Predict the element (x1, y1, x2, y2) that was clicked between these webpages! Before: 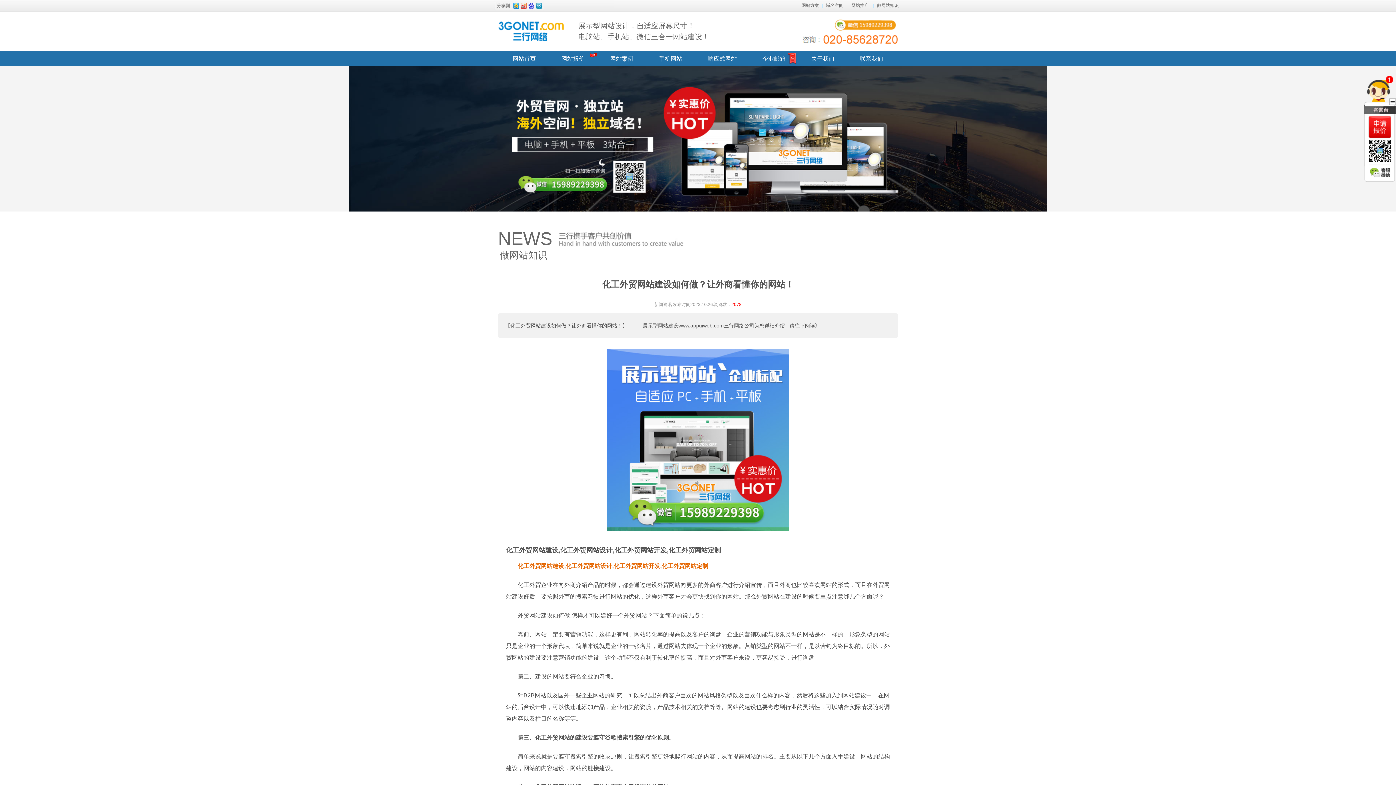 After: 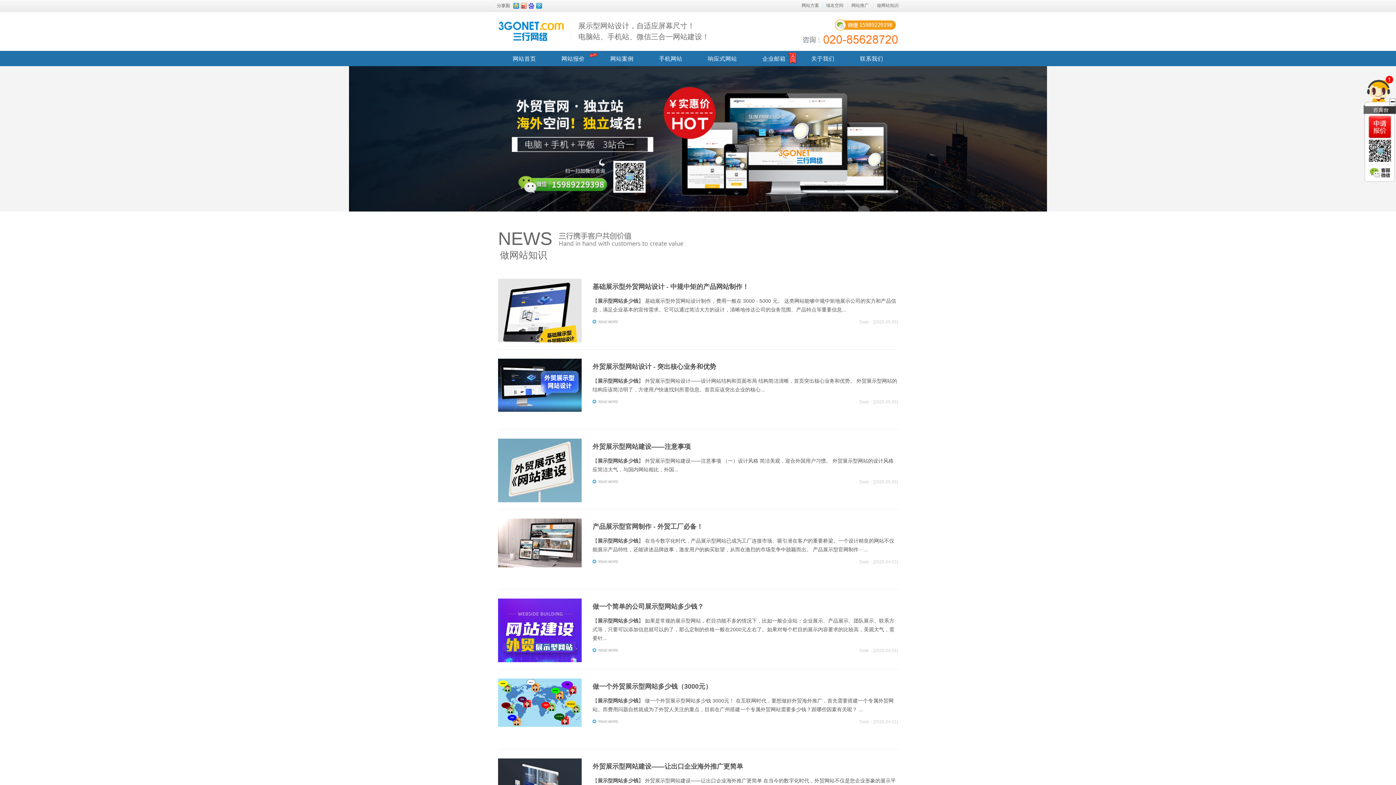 Action: bbox: (498, 248, 547, 268) label: 做网站知识